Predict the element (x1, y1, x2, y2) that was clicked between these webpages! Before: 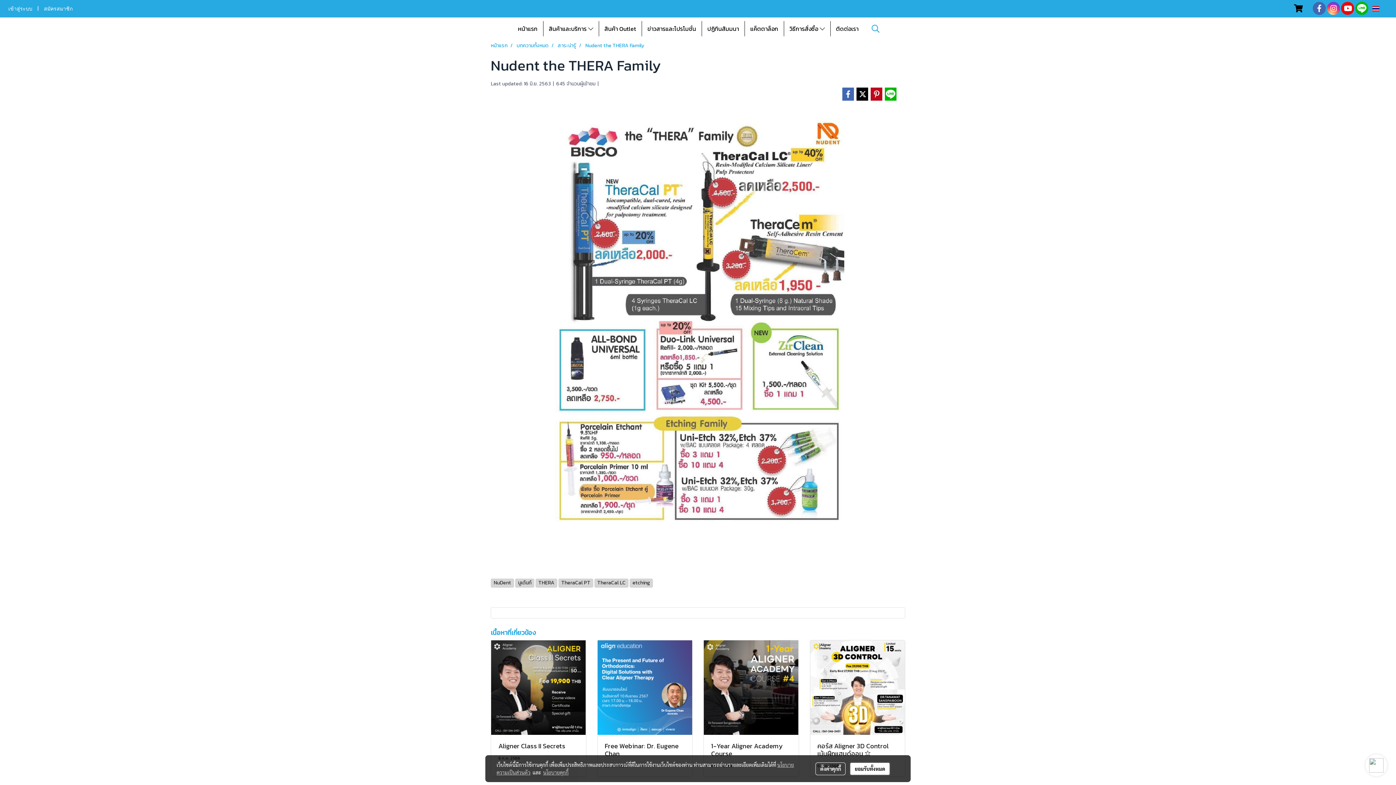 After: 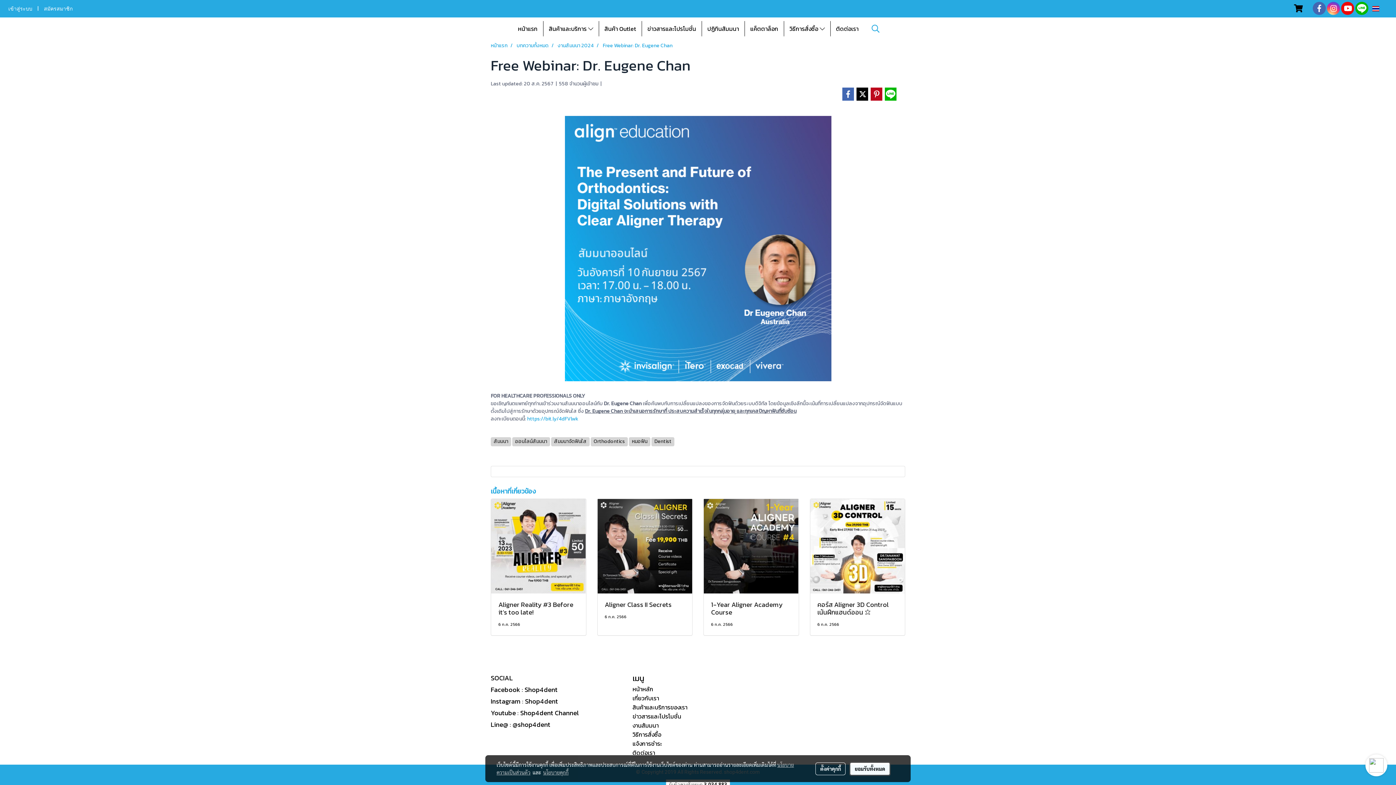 Action: bbox: (597, 640, 692, 735)